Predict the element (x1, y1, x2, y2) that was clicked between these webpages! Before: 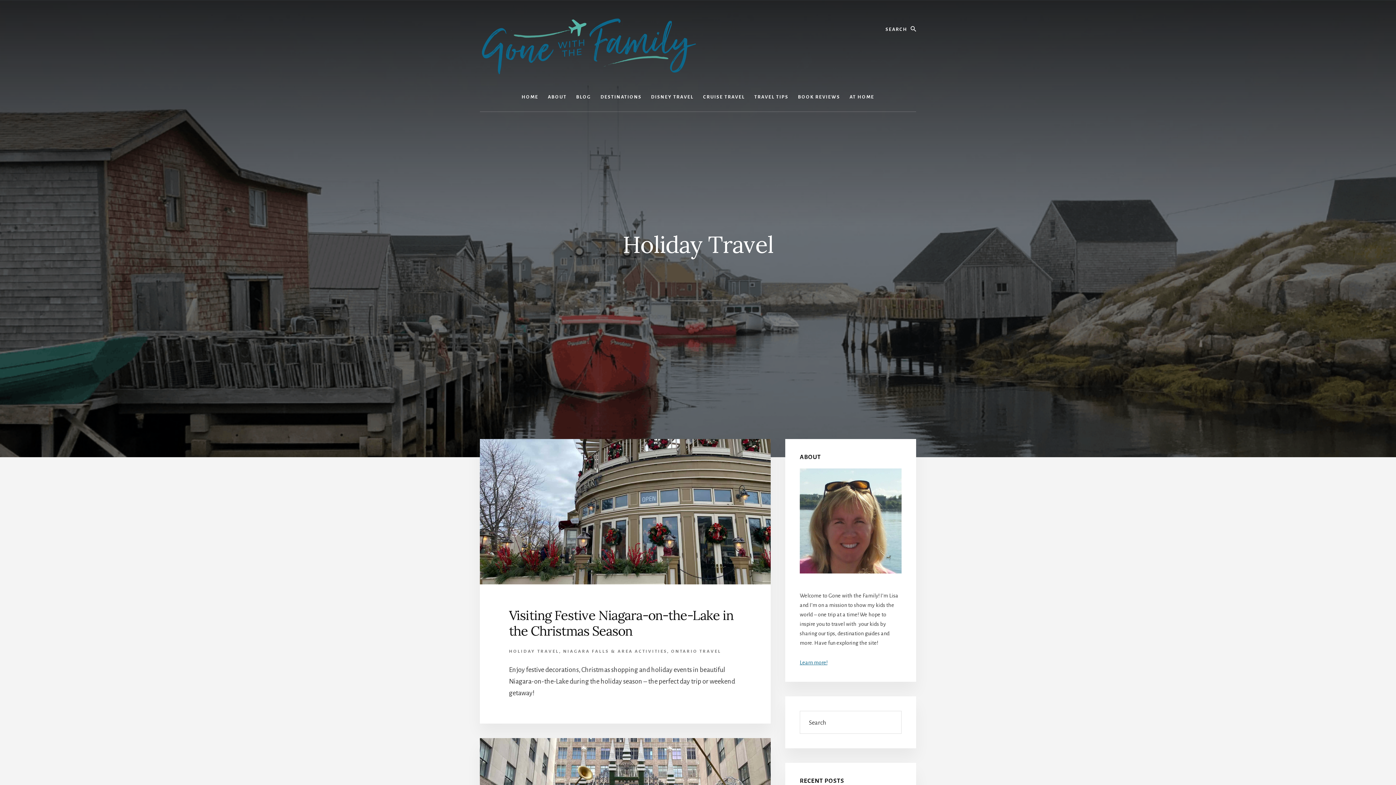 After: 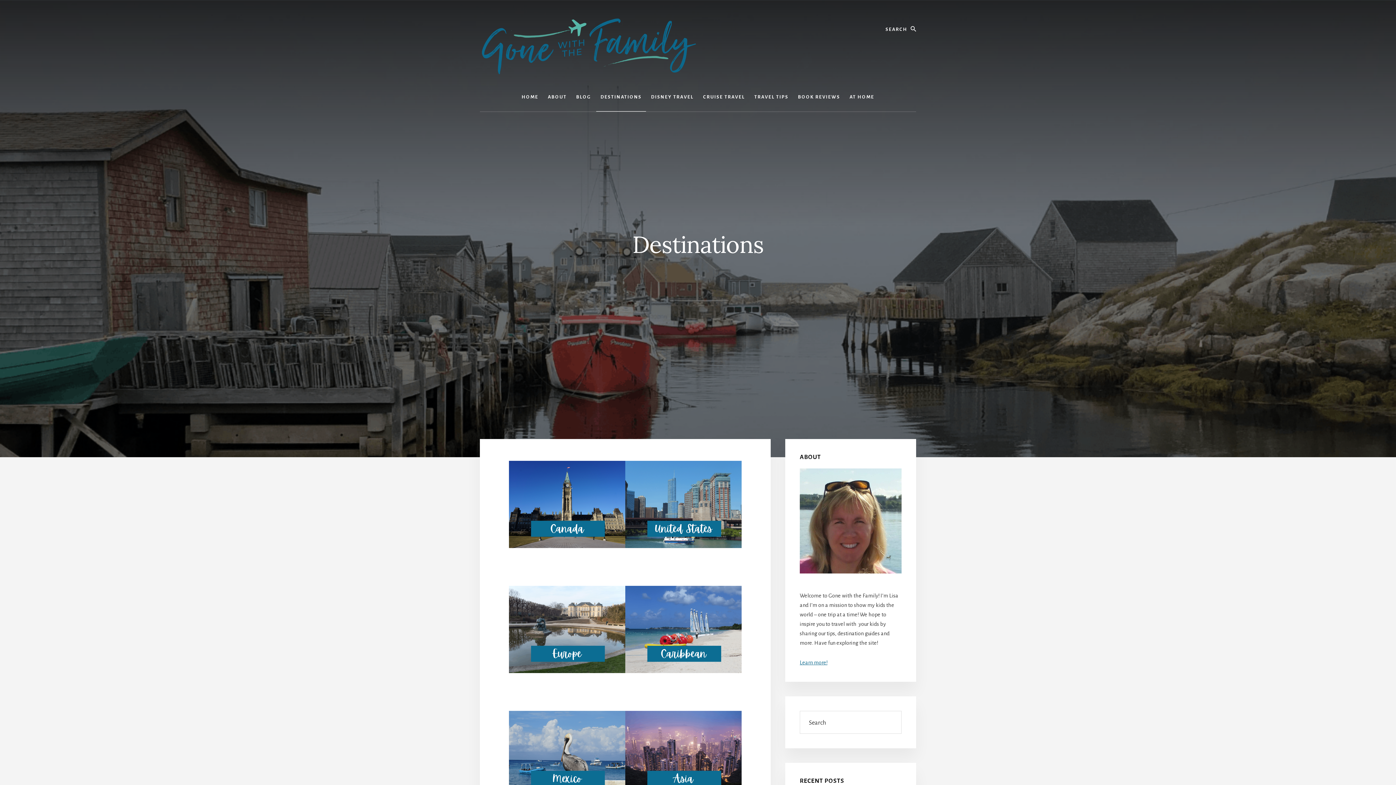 Action: label: DESTINATIONS bbox: (596, 82, 646, 111)